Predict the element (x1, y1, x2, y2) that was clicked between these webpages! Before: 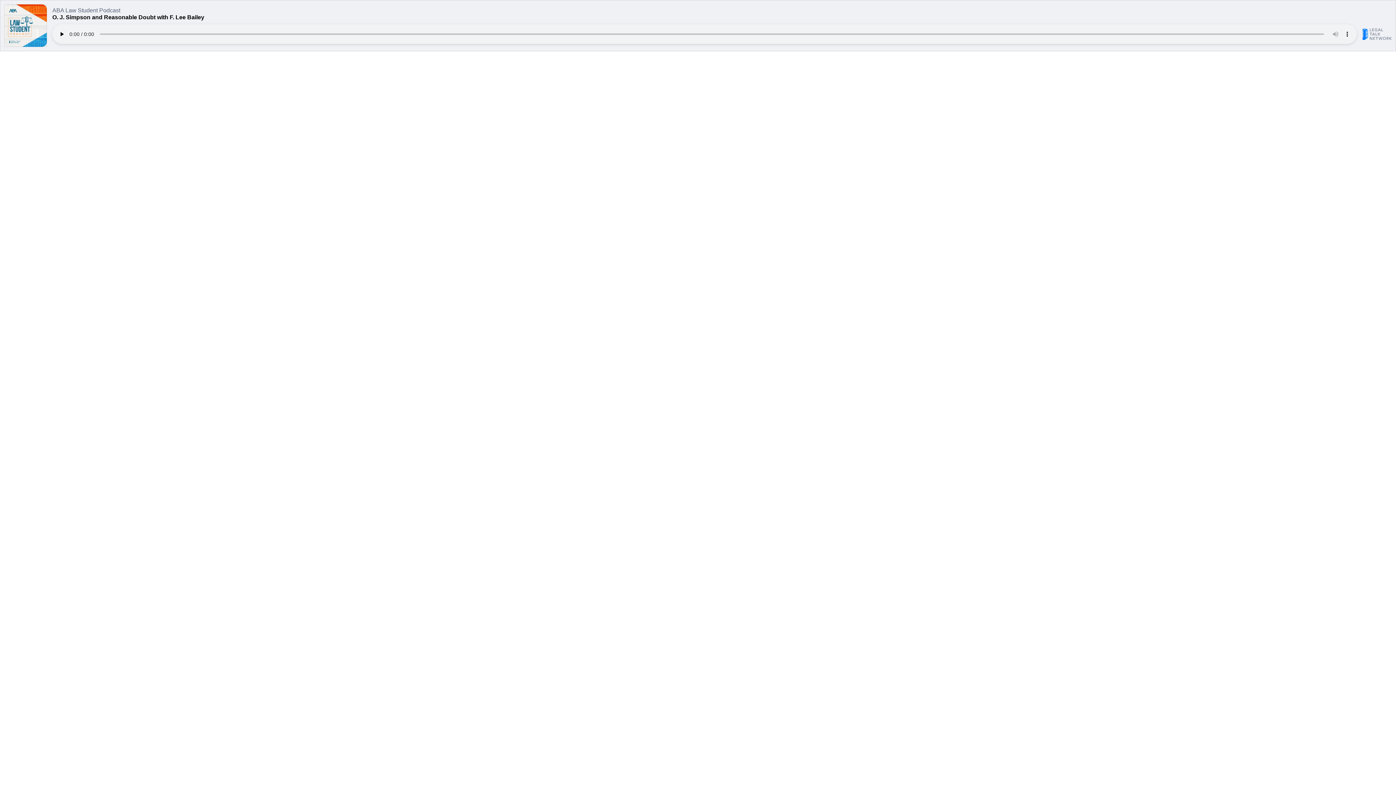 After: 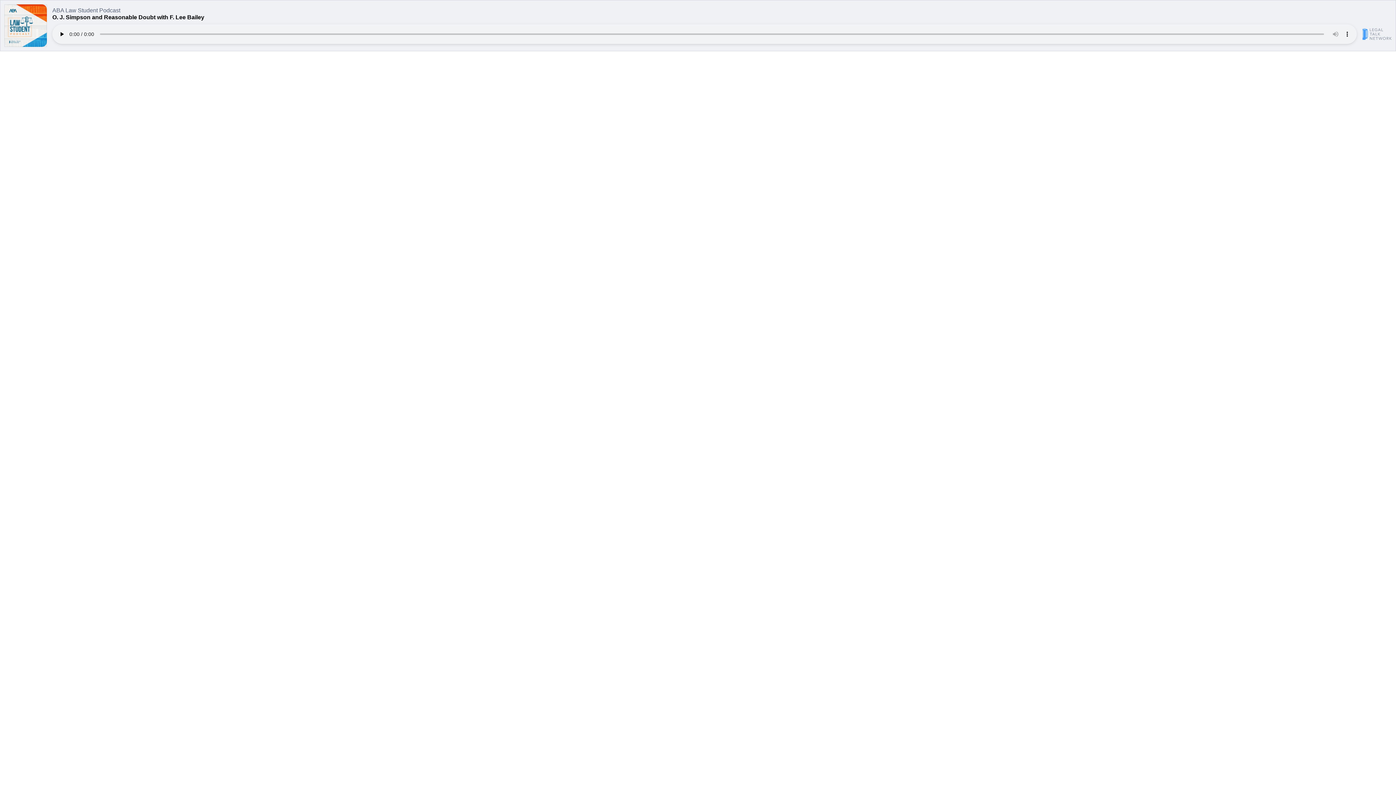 Action: bbox: (1362, 28, 1392, 39)